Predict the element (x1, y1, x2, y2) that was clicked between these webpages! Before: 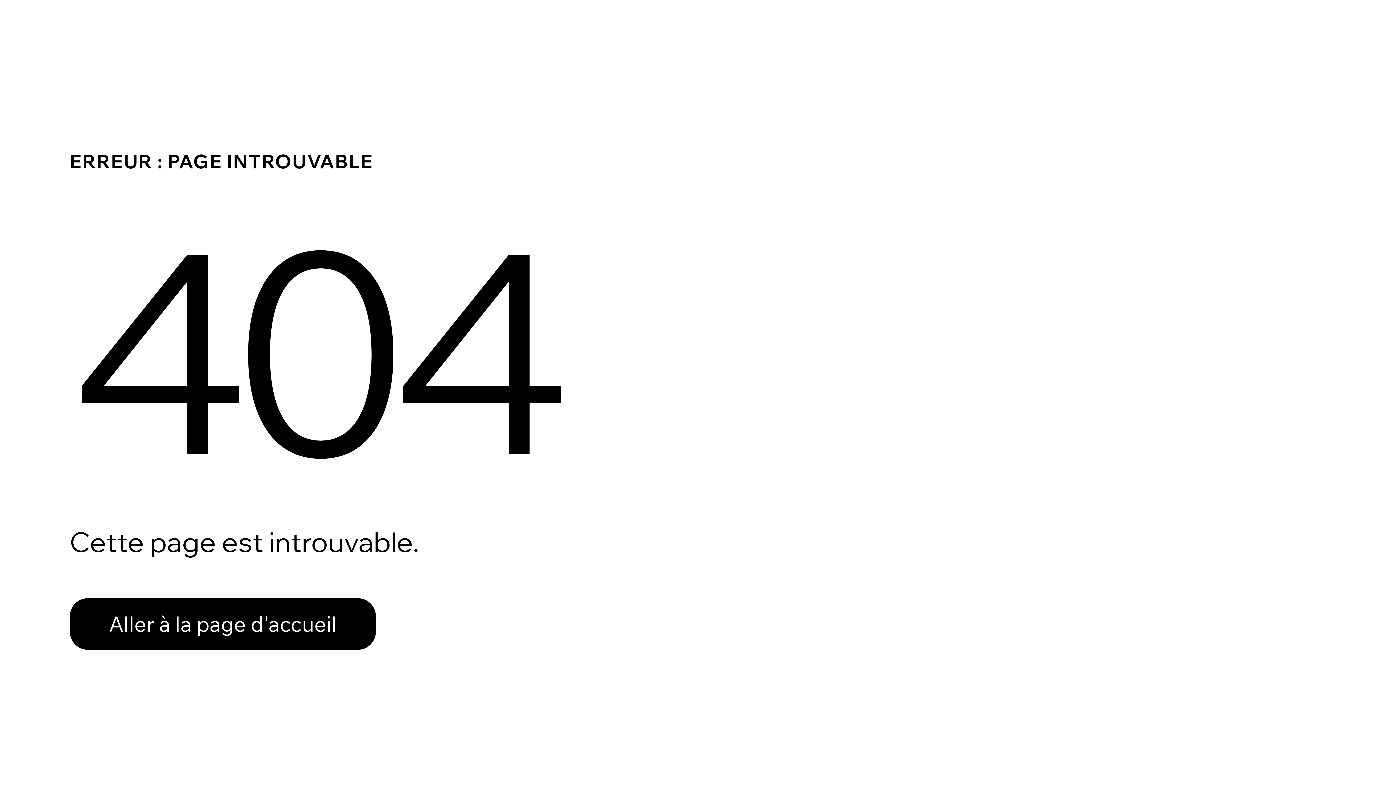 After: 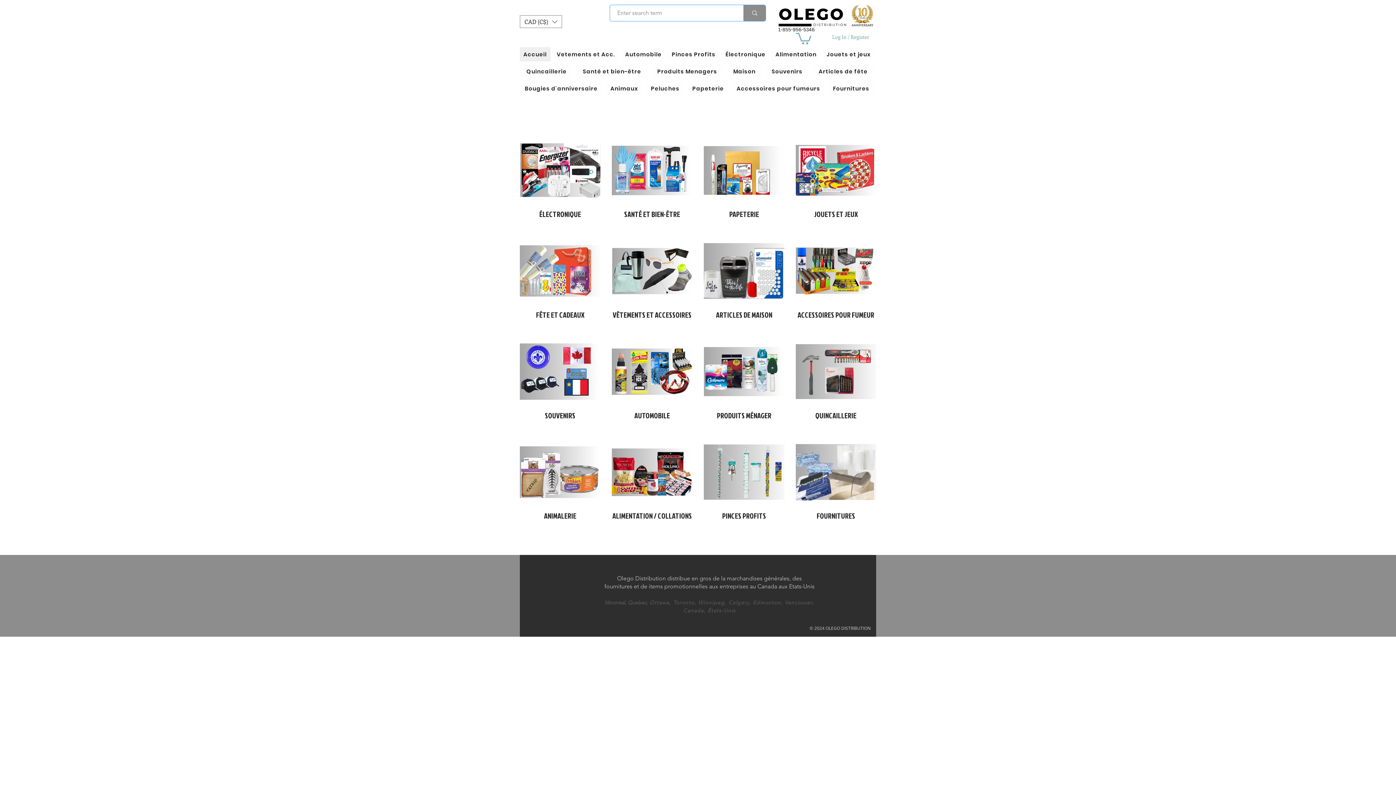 Action: label: Aller à la page d'accueil bbox: (69, 598, 376, 650)